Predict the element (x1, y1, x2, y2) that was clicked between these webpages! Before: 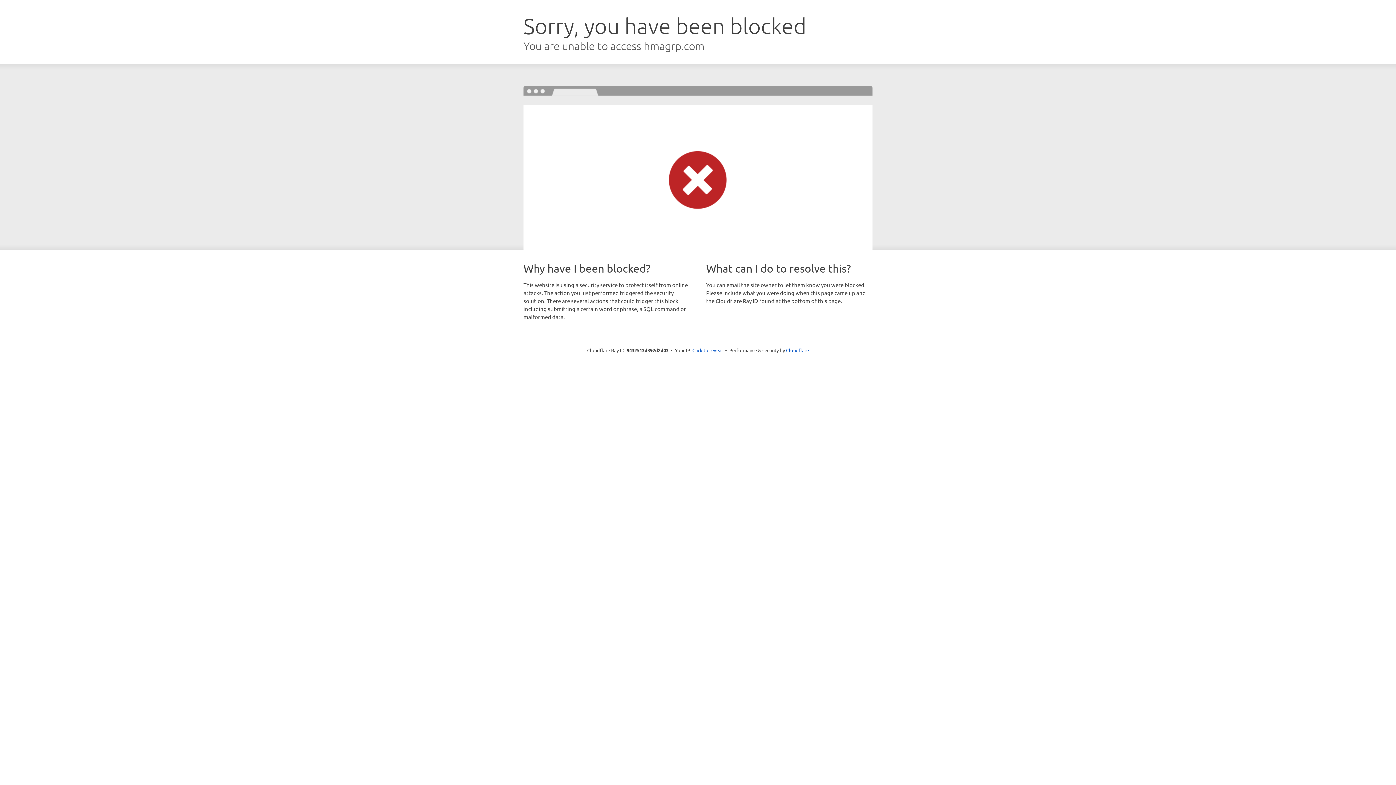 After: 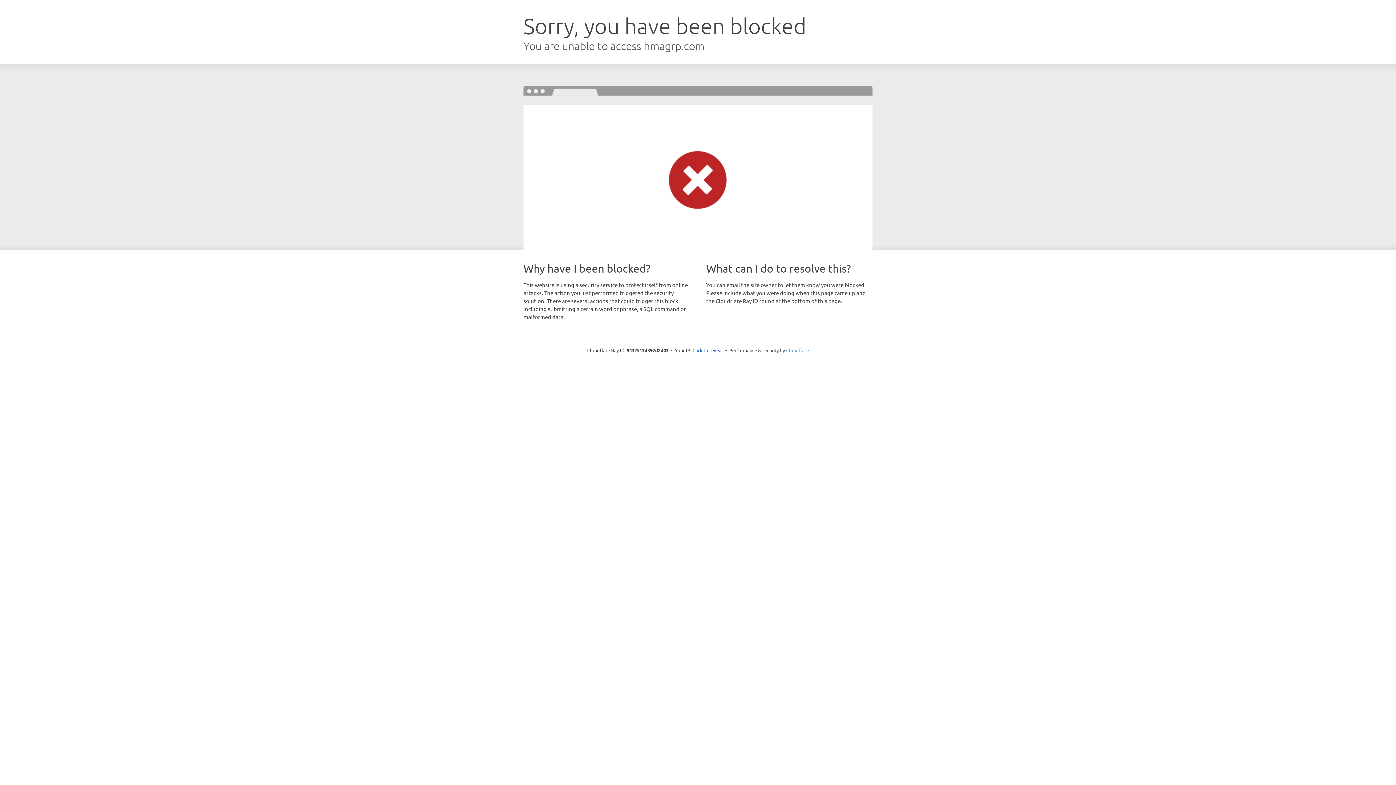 Action: bbox: (786, 347, 809, 353) label: Cloudflare